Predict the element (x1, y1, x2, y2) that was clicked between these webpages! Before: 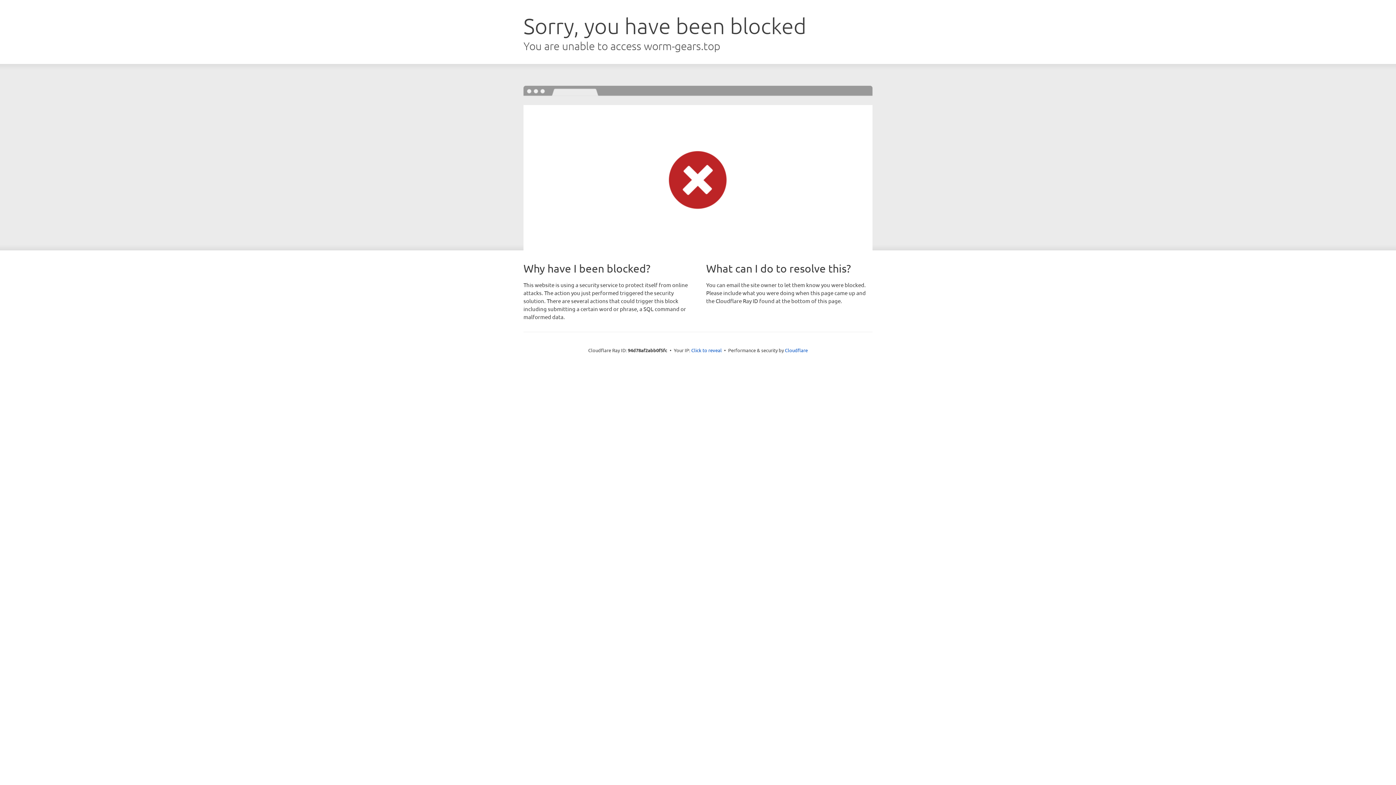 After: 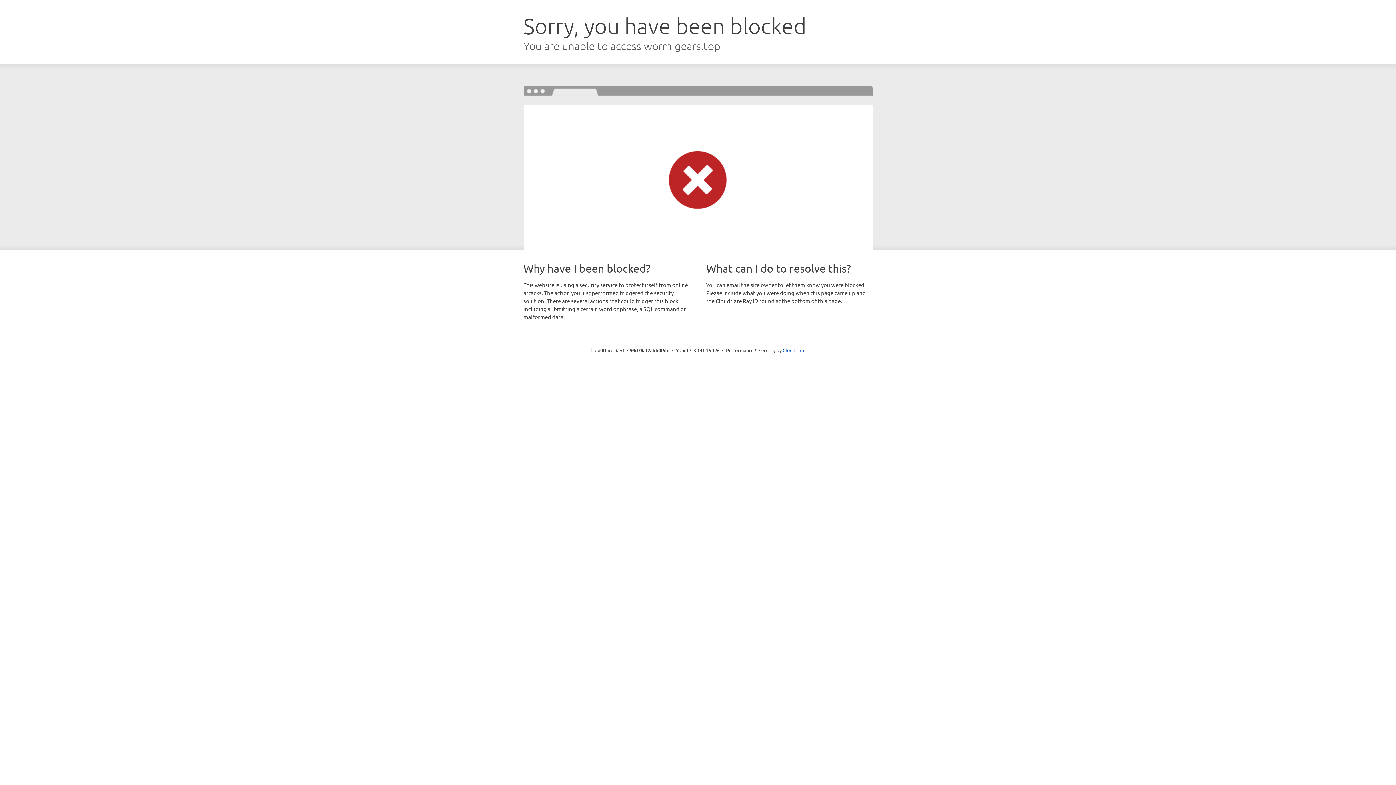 Action: label: Click to reveal bbox: (691, 346, 722, 353)